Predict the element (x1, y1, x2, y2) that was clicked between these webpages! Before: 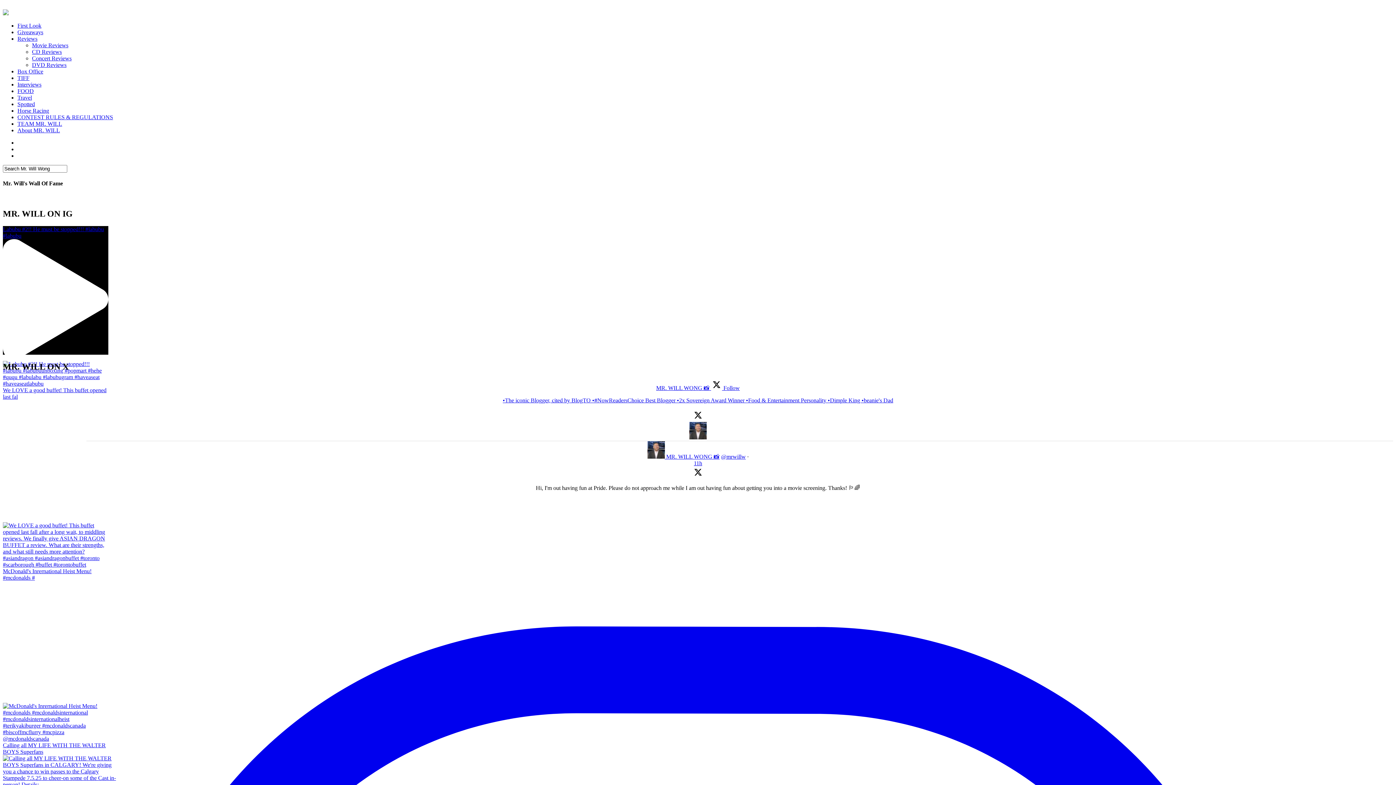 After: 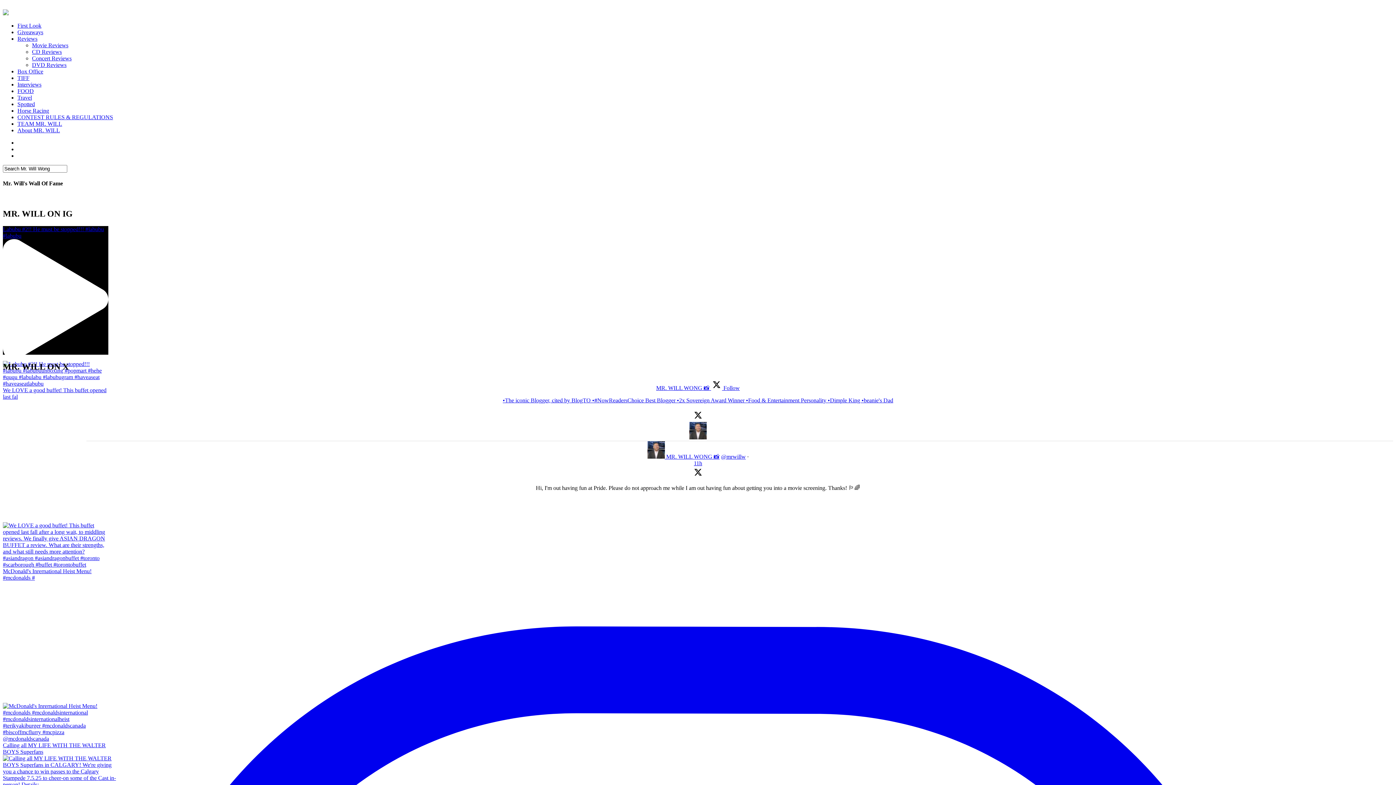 Action: bbox: (32, 55, 71, 61) label: Concert Reviews